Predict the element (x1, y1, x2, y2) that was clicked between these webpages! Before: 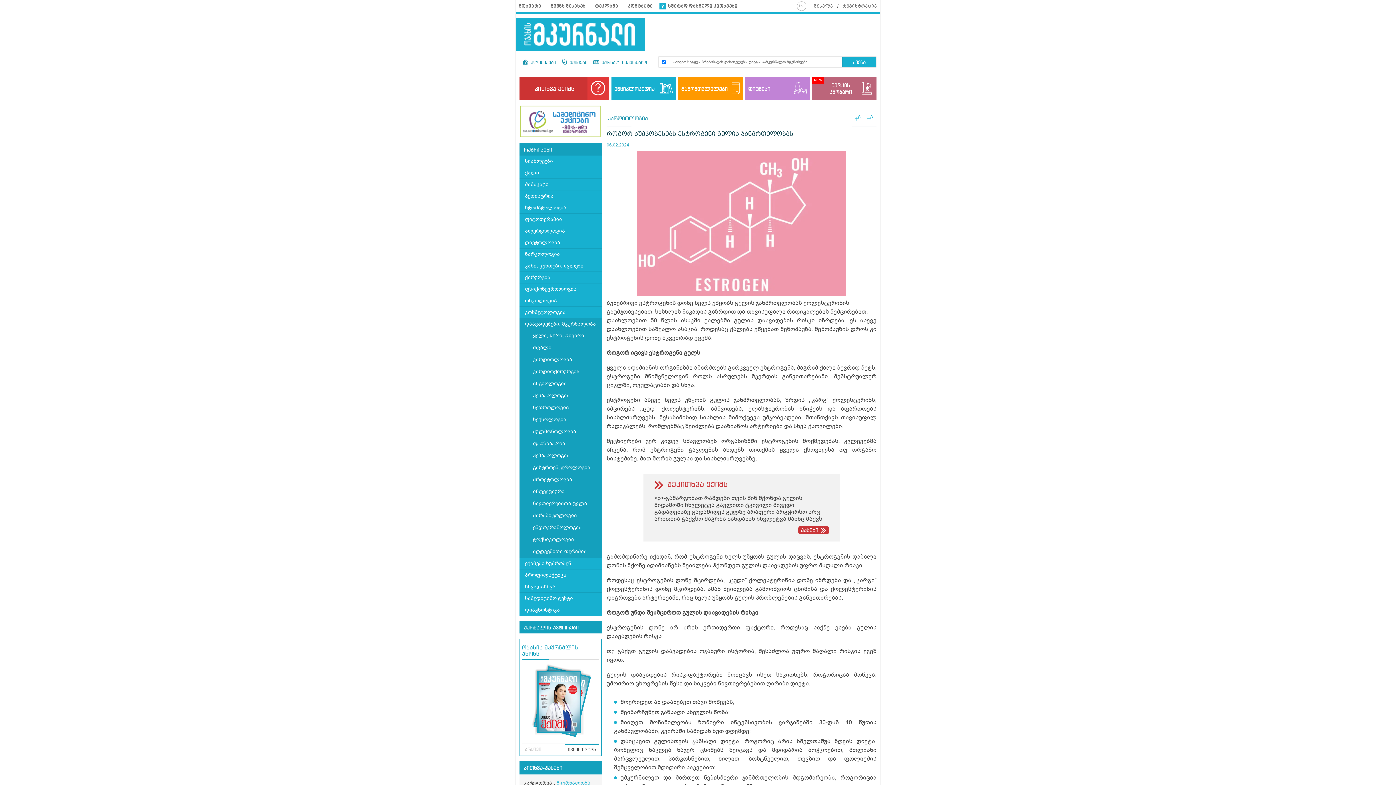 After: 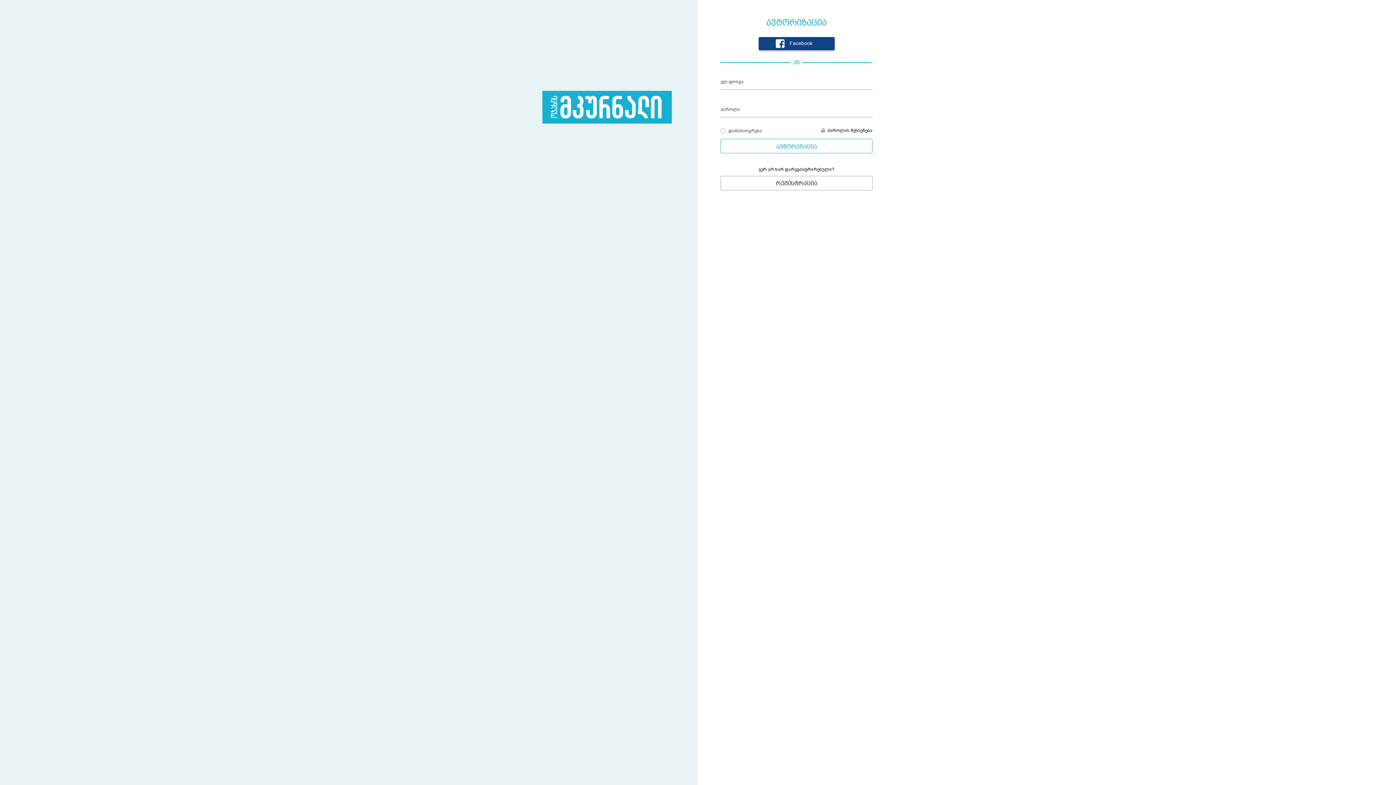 Action: label: შესვლა bbox: (811, 0, 836, 12)